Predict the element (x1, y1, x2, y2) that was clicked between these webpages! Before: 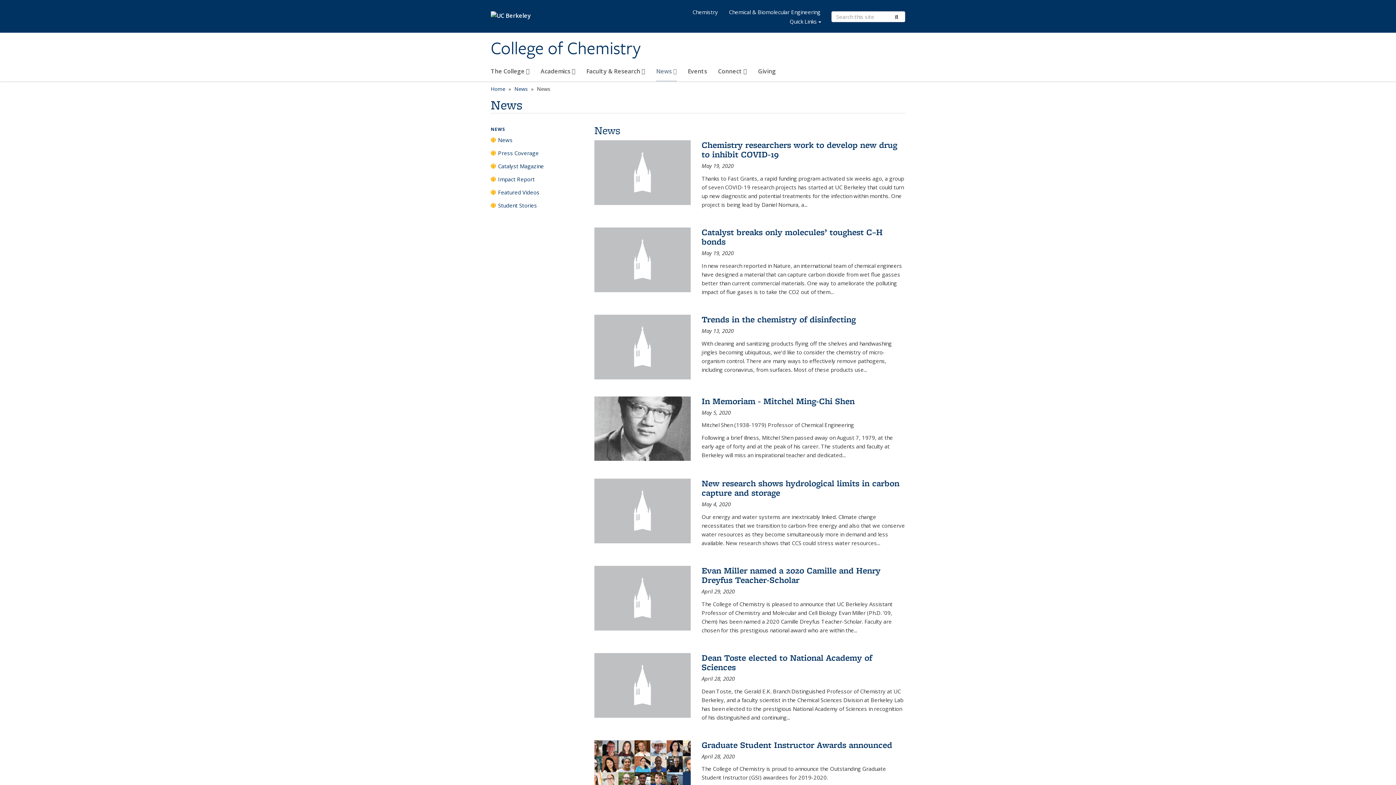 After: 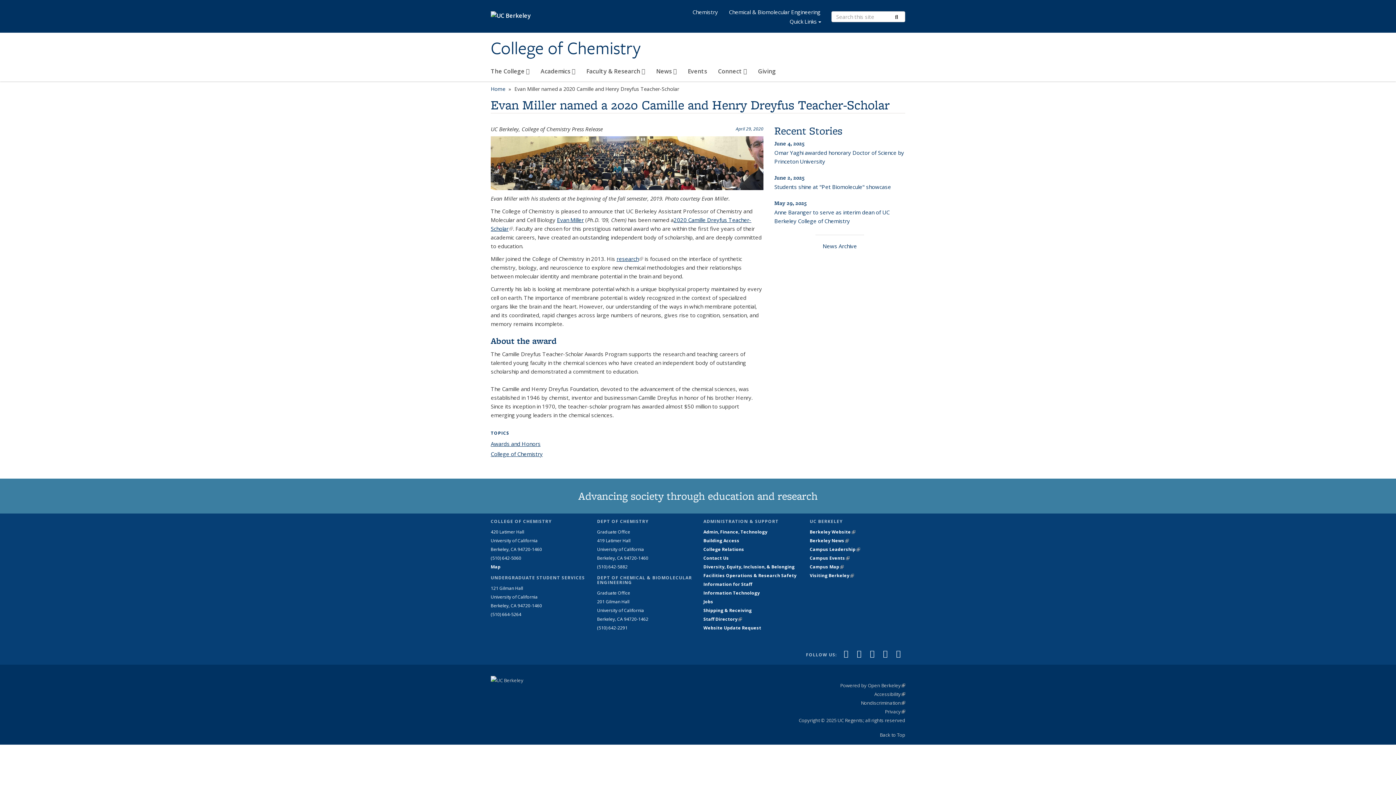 Action: bbox: (701, 564, 880, 586) label: Evan Miller named a 2020 Camille and Henry Dreyfus Teacher-Scholar